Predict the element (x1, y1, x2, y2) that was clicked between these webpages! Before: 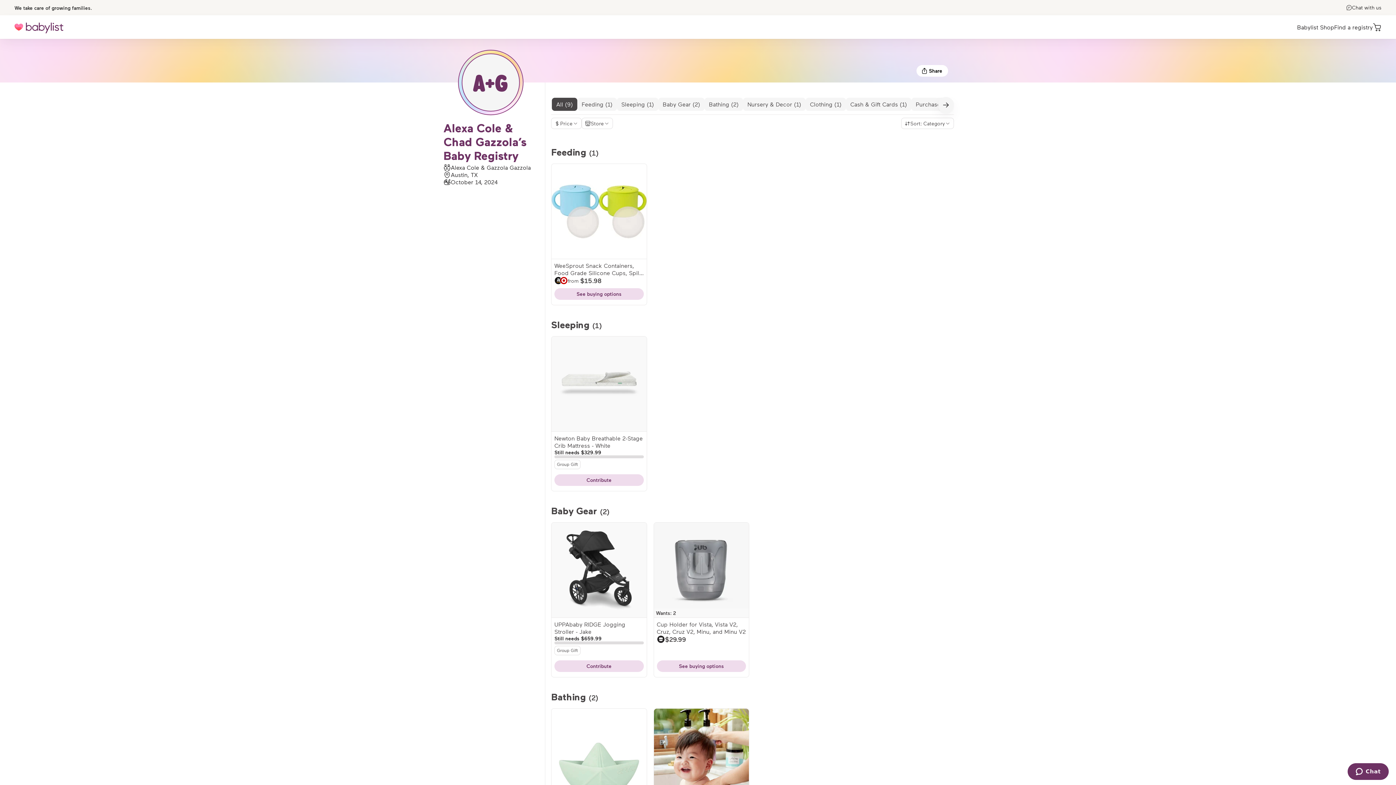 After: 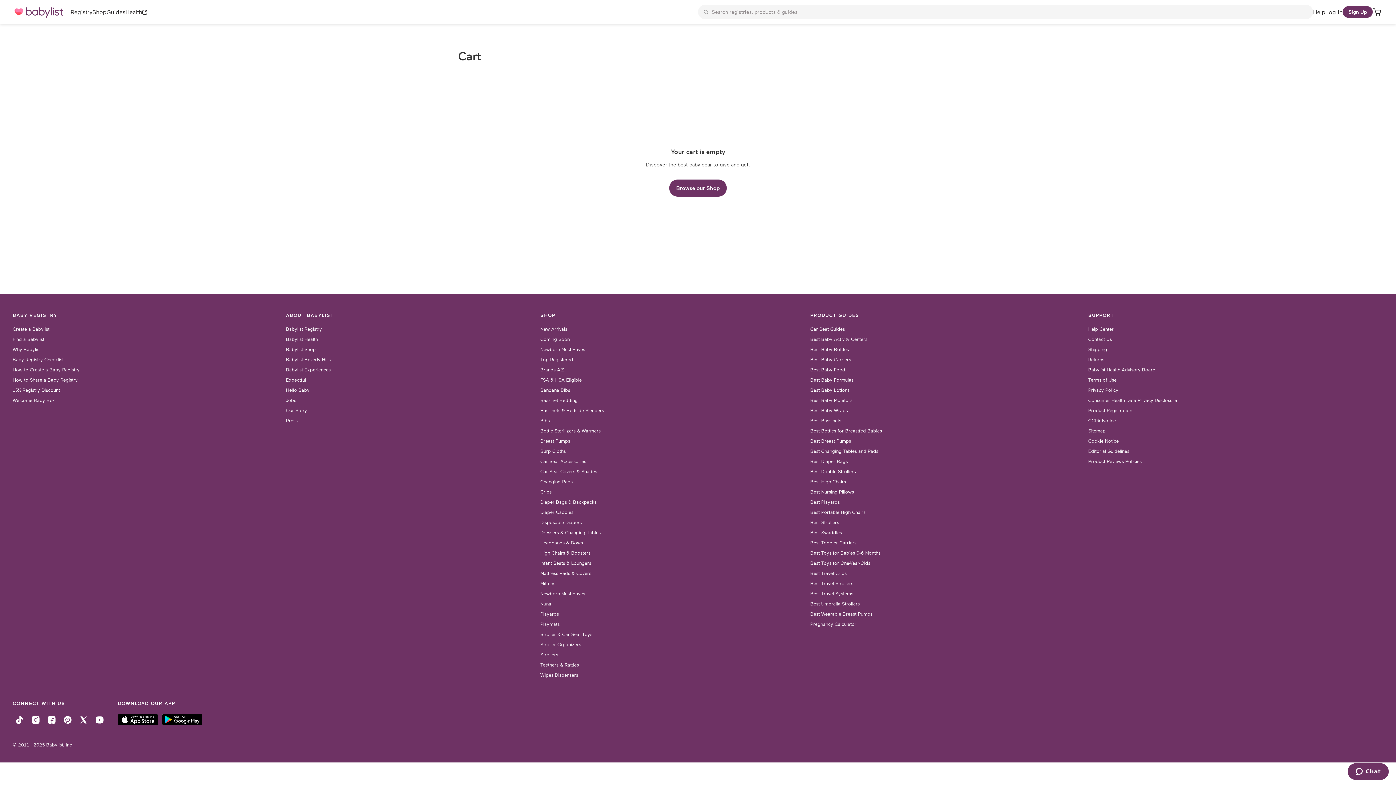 Action: label: 0 items in cart bbox: (1373, 22, 1381, 31)